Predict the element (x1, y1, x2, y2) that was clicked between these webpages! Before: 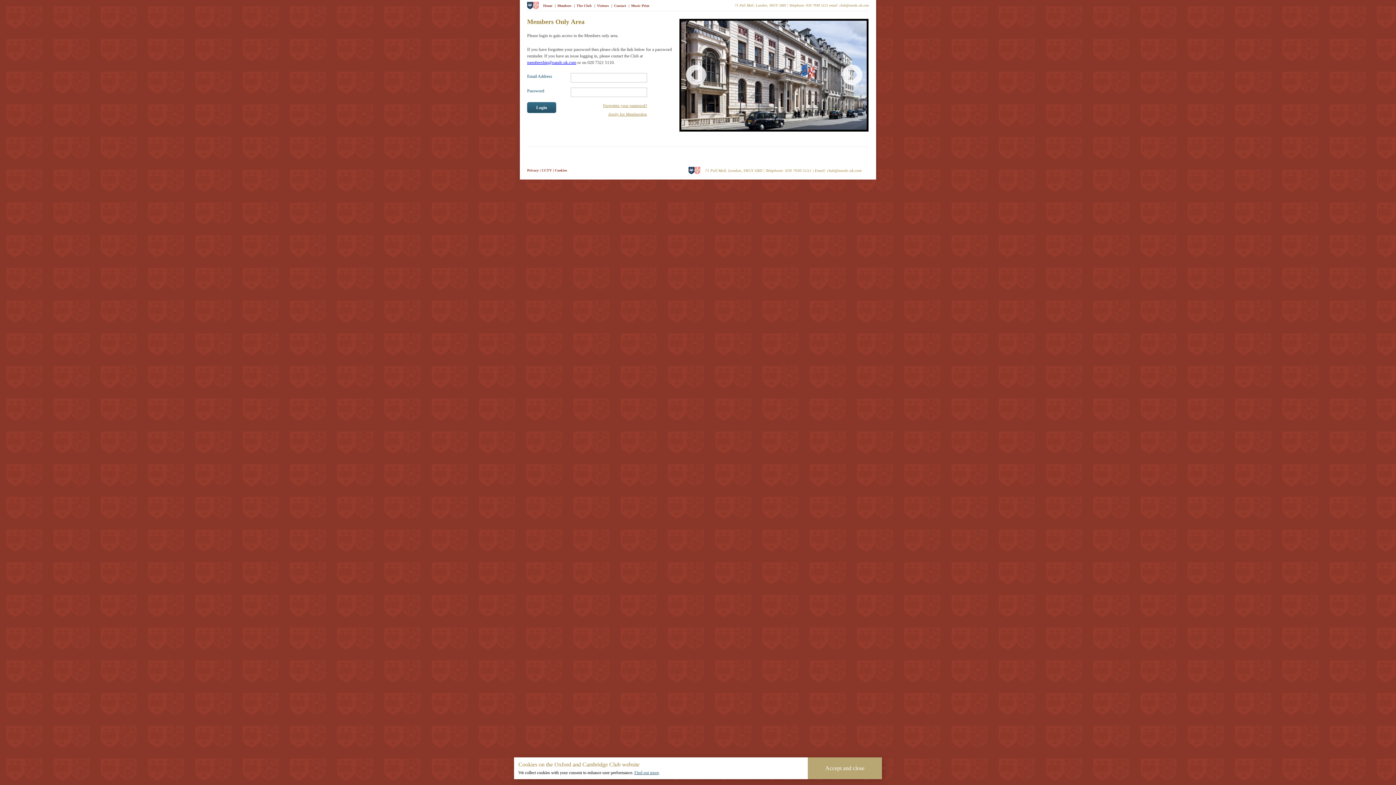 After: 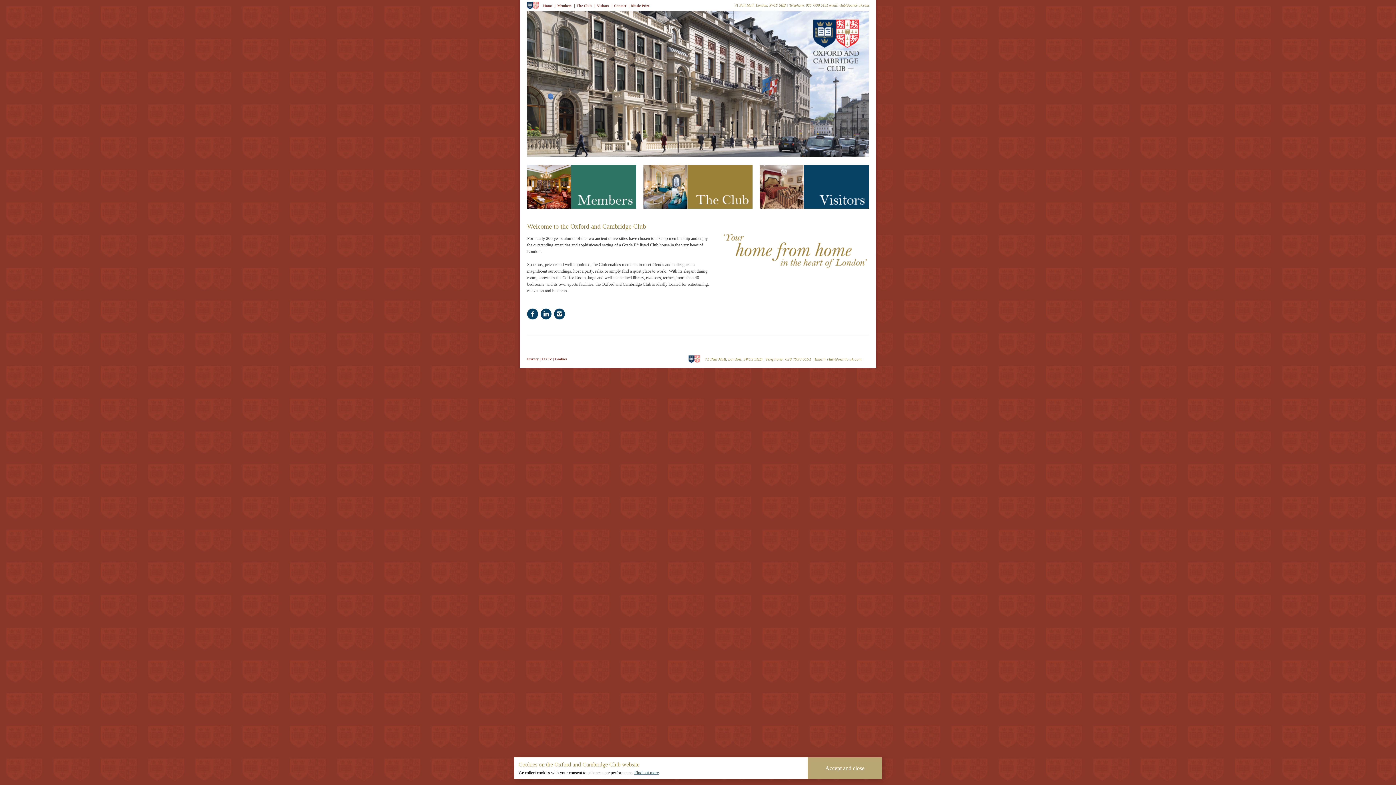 Action: bbox: (527, 0, 540, 11)